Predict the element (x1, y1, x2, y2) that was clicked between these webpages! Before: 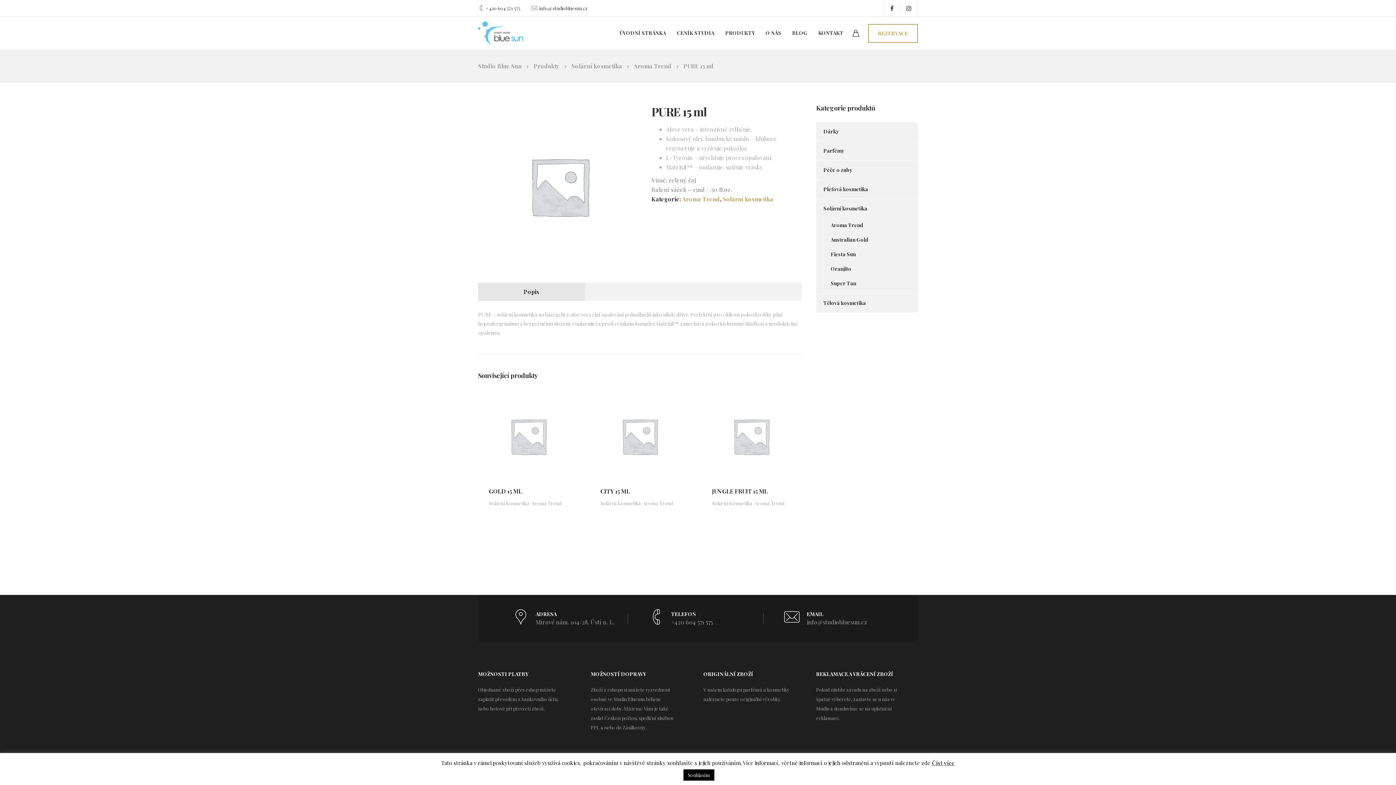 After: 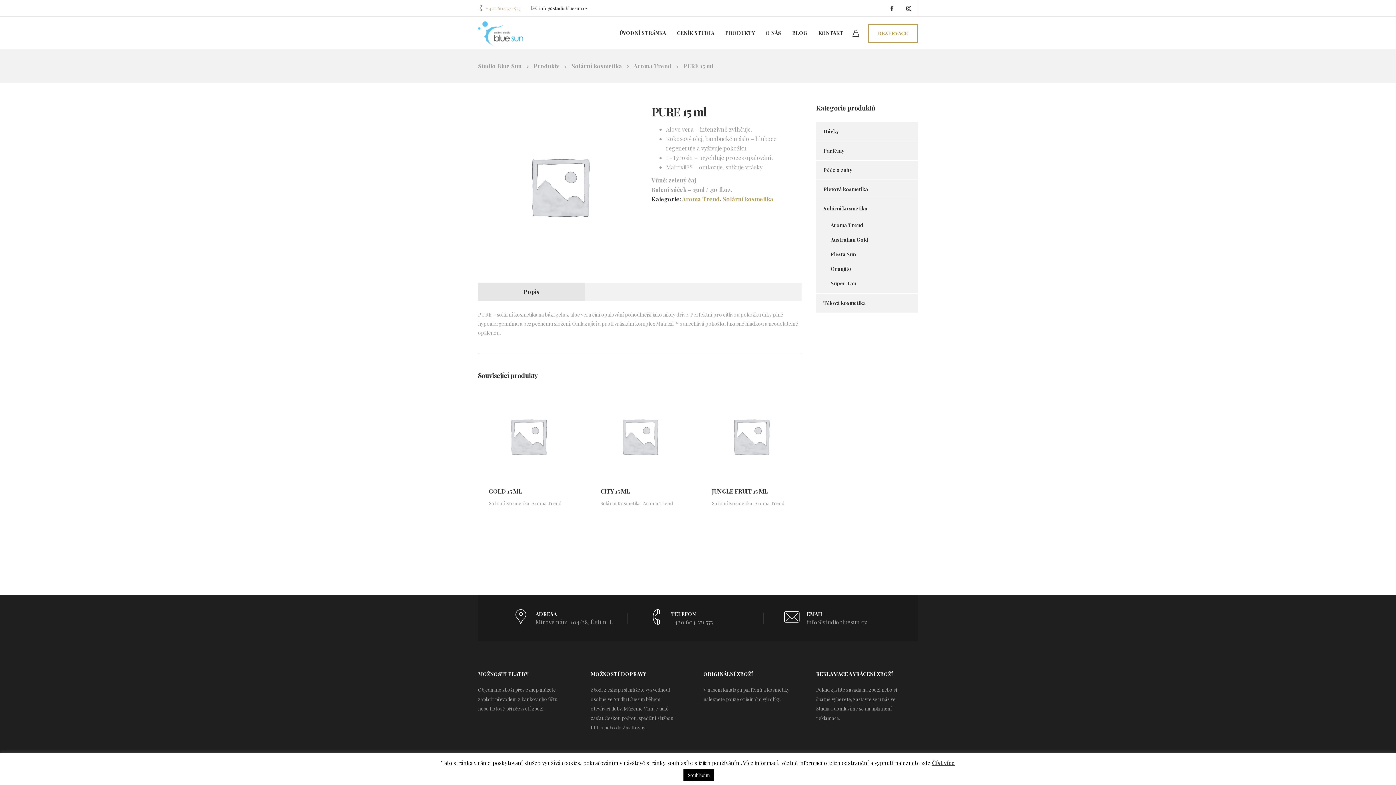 Action: bbox: (485, 5, 520, 11) label: +420 604 571 575